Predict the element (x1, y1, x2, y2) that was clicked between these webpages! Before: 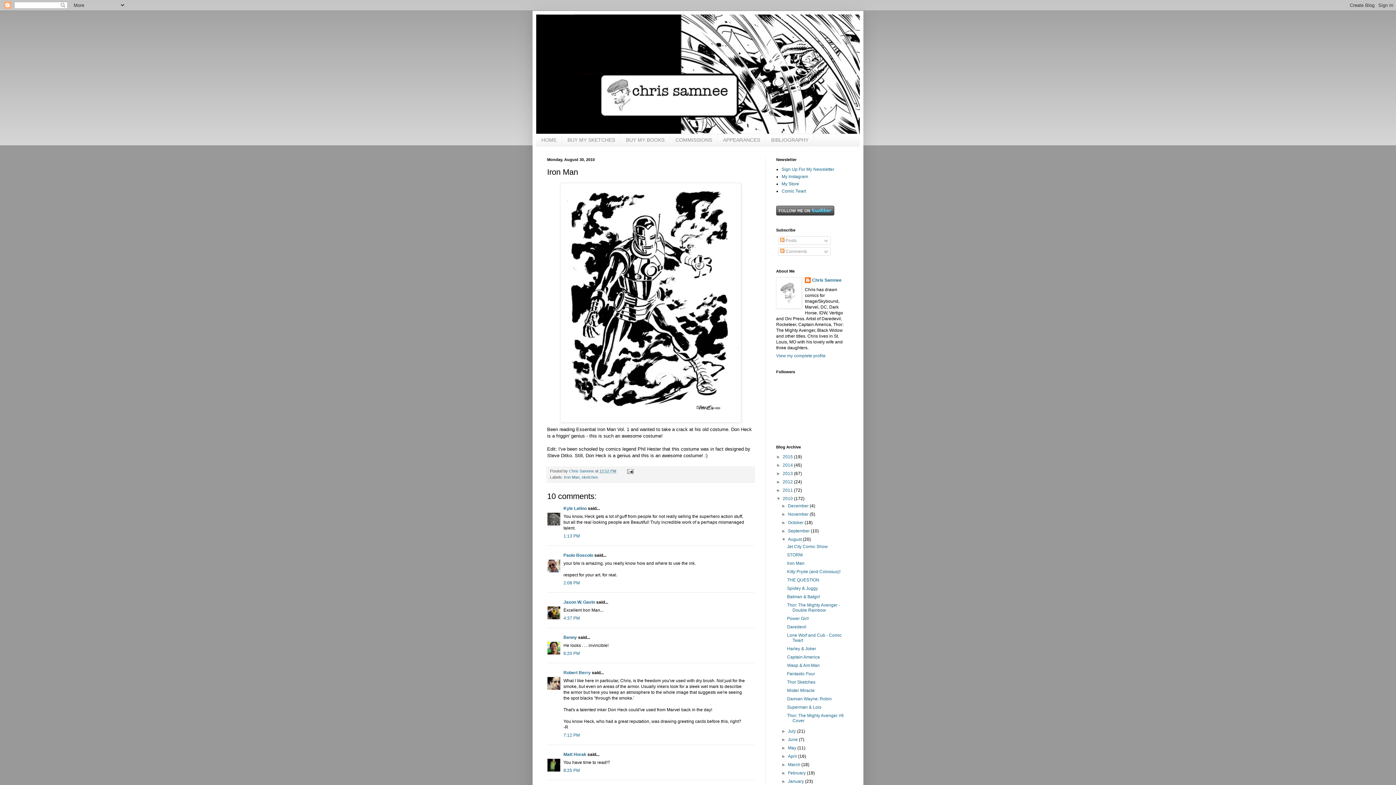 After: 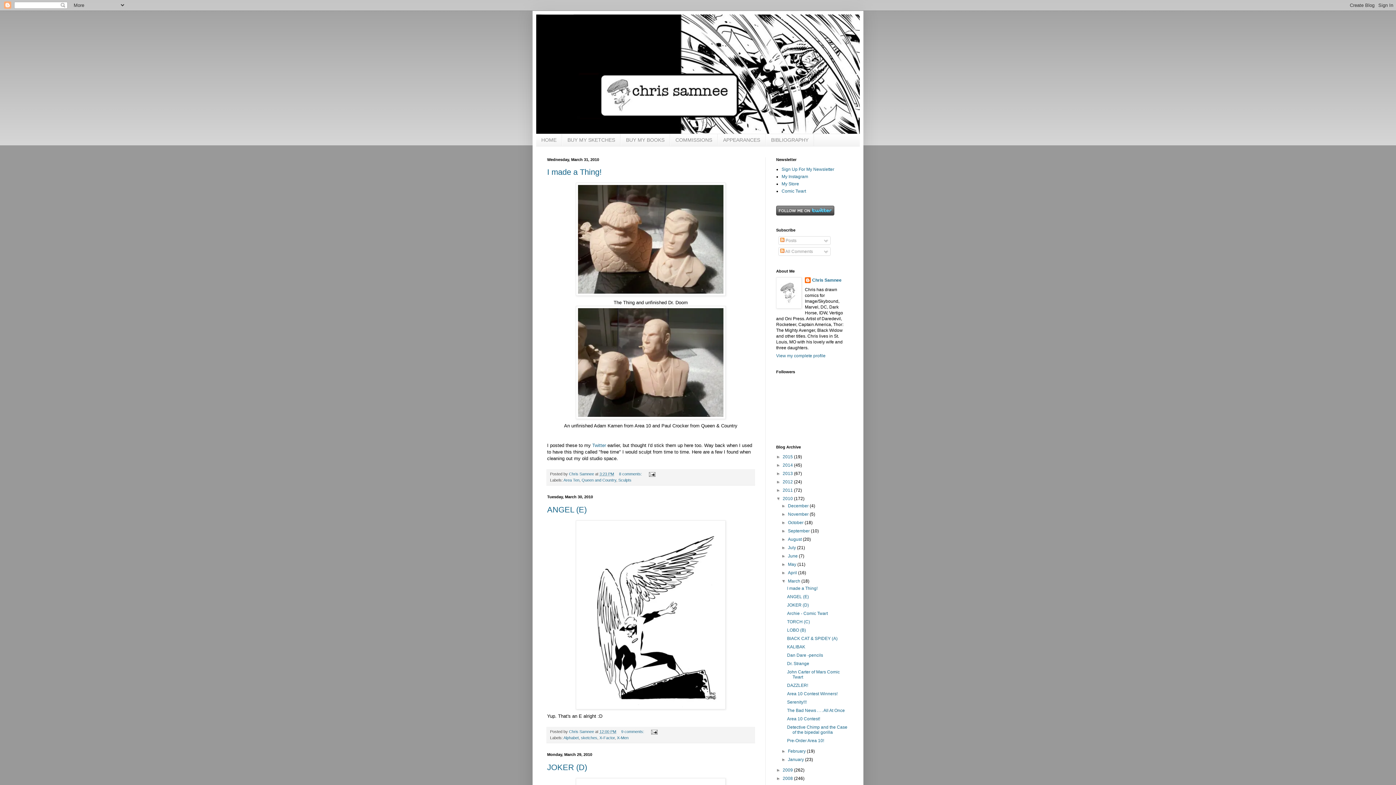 Action: bbox: (788, 762, 801, 767) label: March 